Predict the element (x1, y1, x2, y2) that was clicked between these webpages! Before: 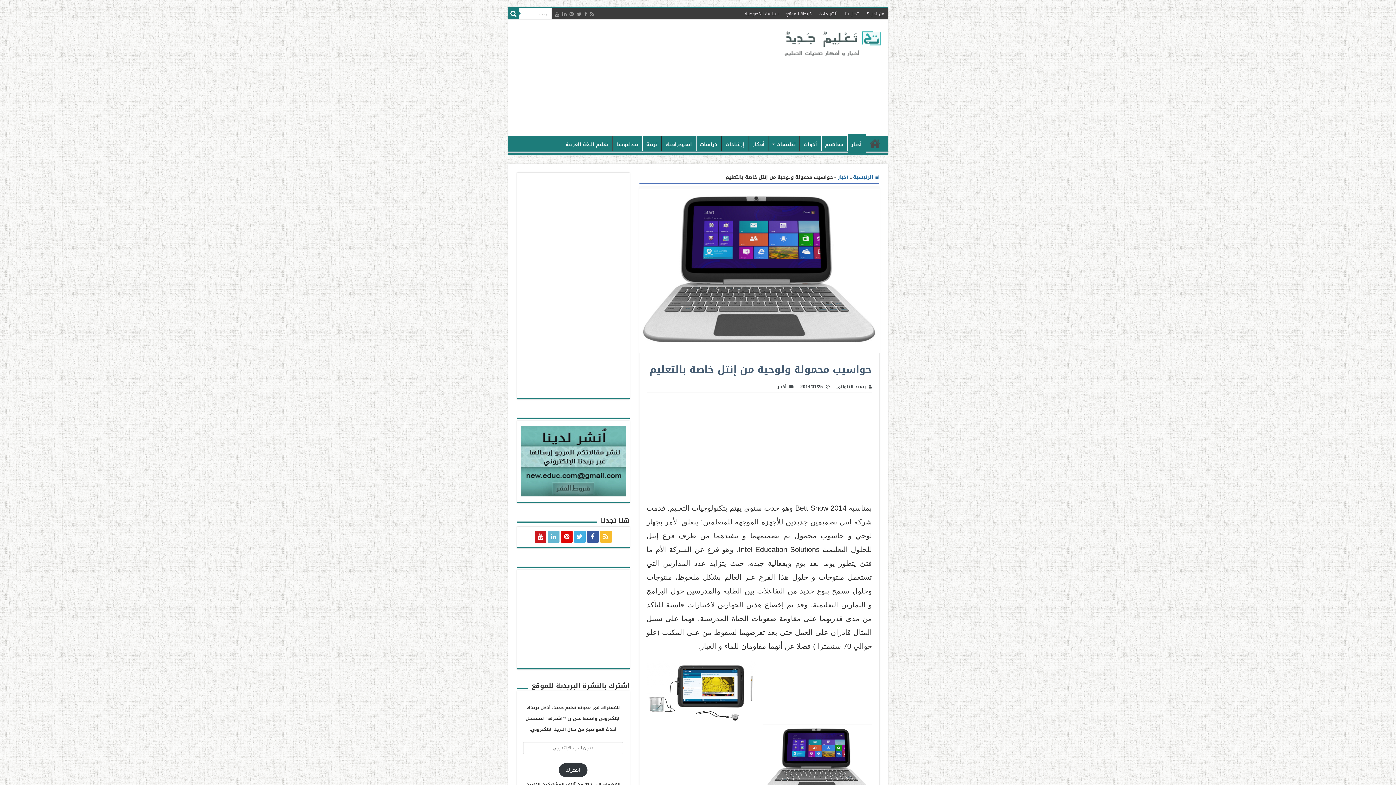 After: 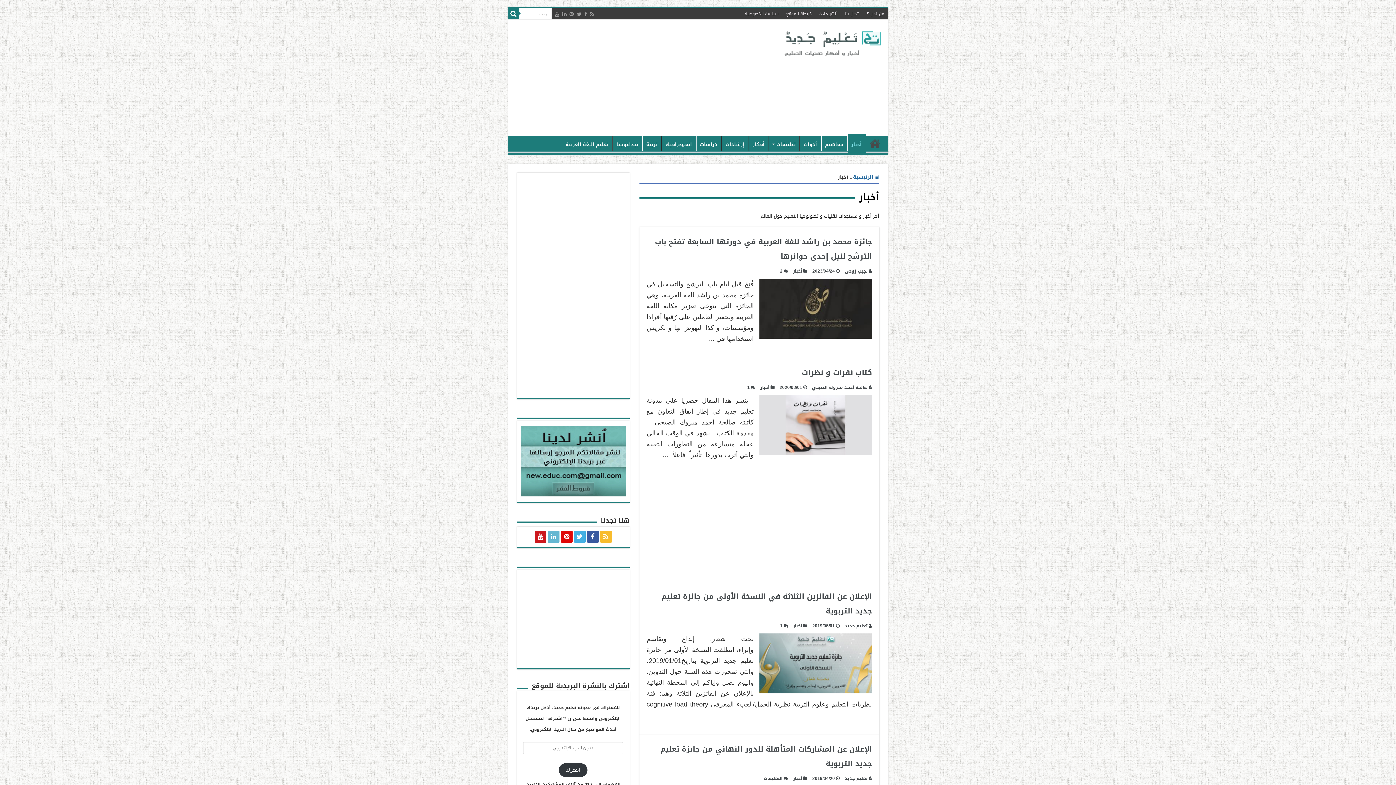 Action: bbox: (847, 134, 865, 153) label: أخبار